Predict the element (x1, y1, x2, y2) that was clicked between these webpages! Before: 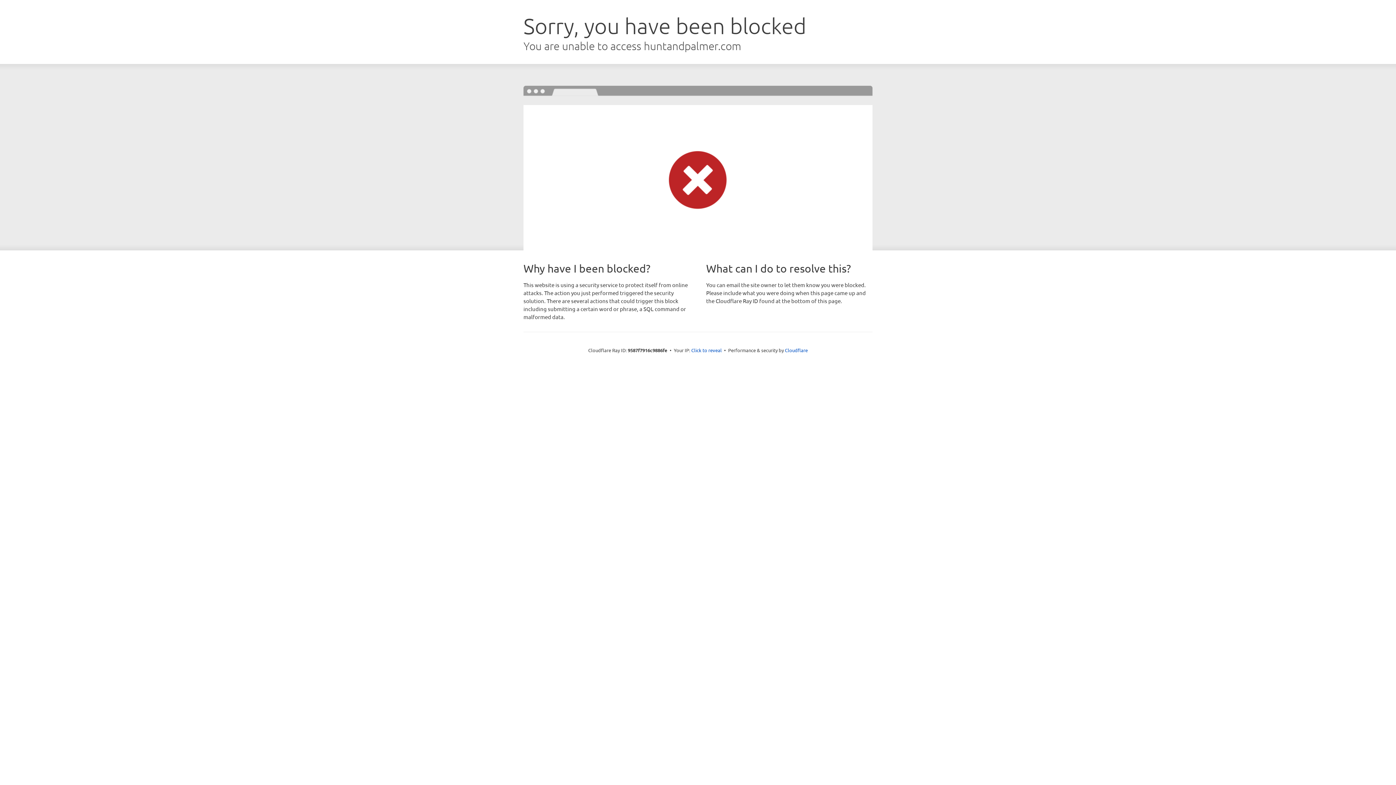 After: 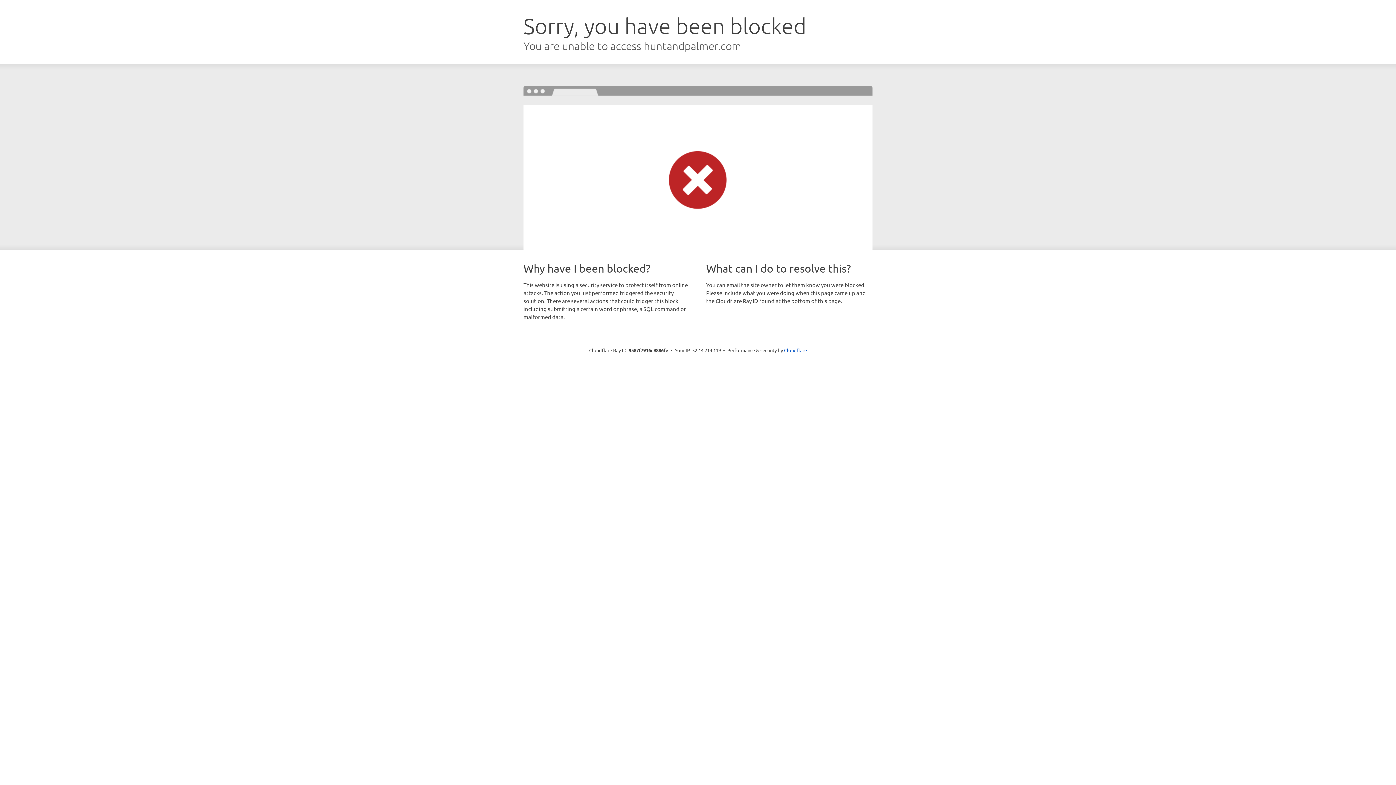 Action: label: Click to reveal bbox: (691, 346, 722, 353)